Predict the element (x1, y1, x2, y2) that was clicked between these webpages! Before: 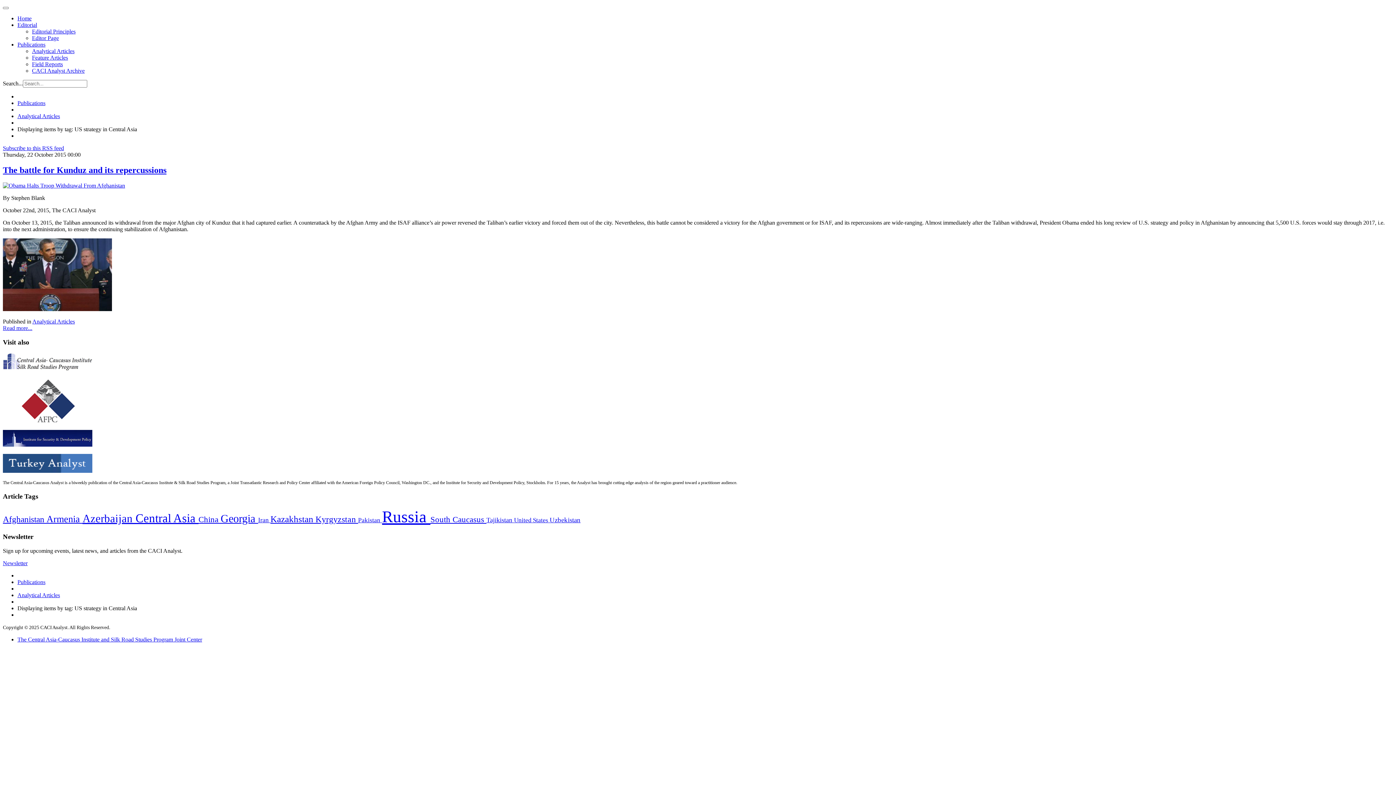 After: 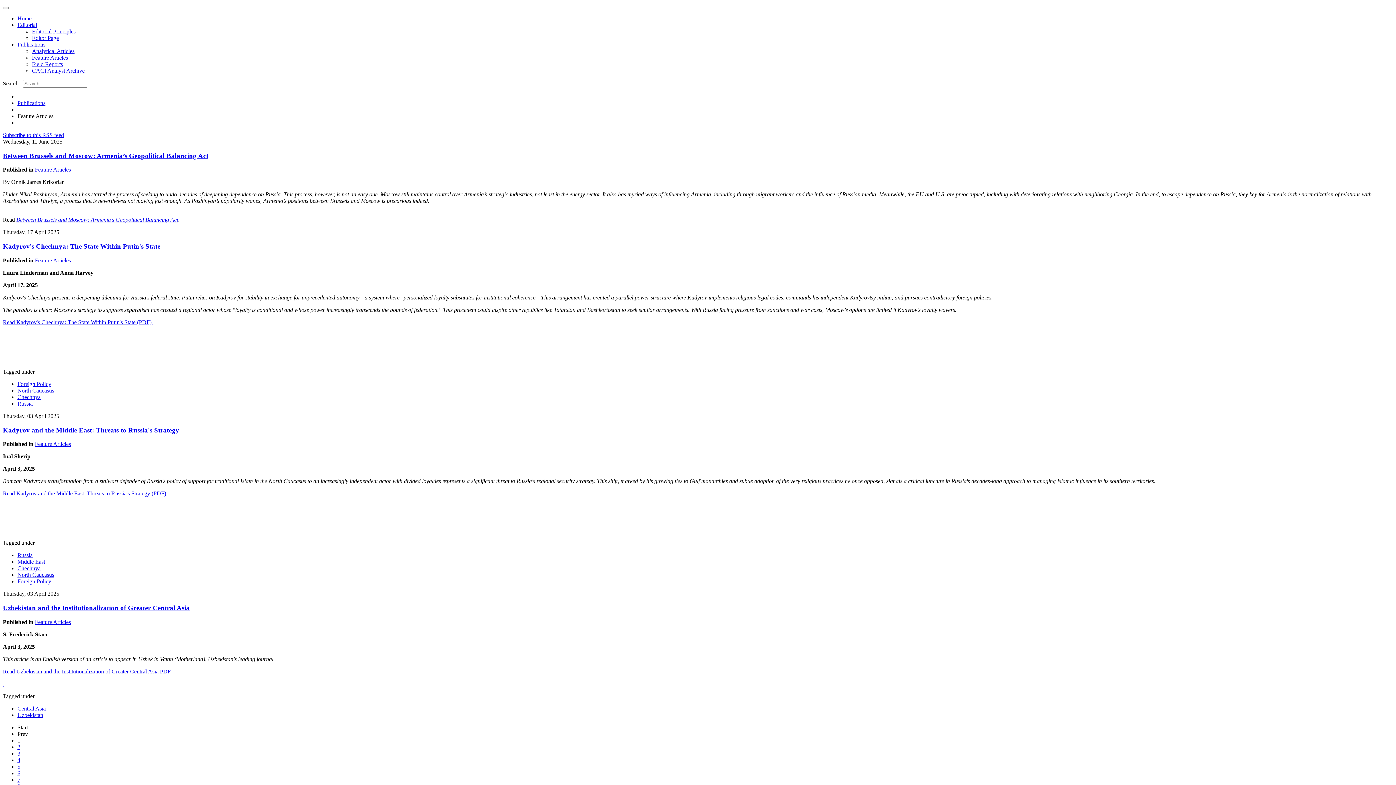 Action: bbox: (32, 54, 68, 60) label: Feature Articles